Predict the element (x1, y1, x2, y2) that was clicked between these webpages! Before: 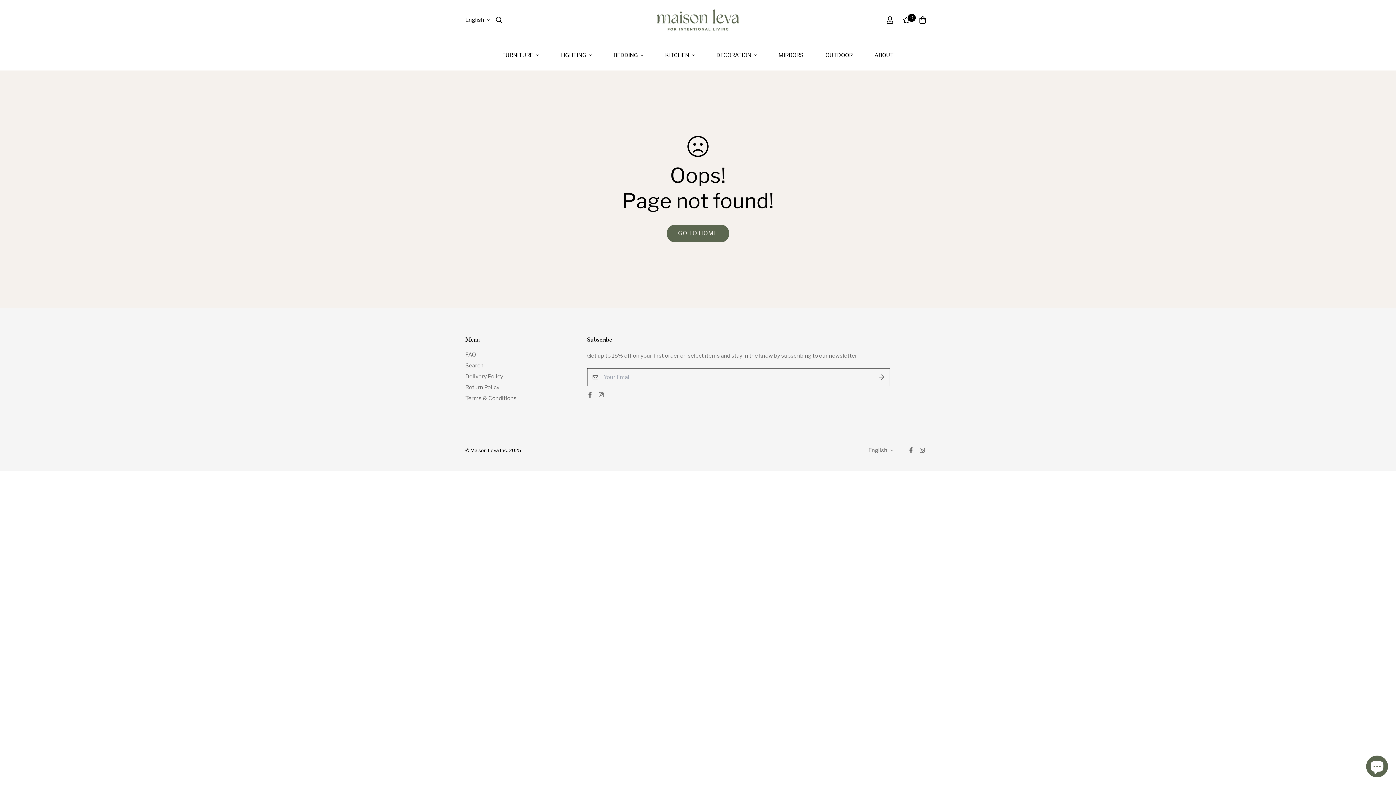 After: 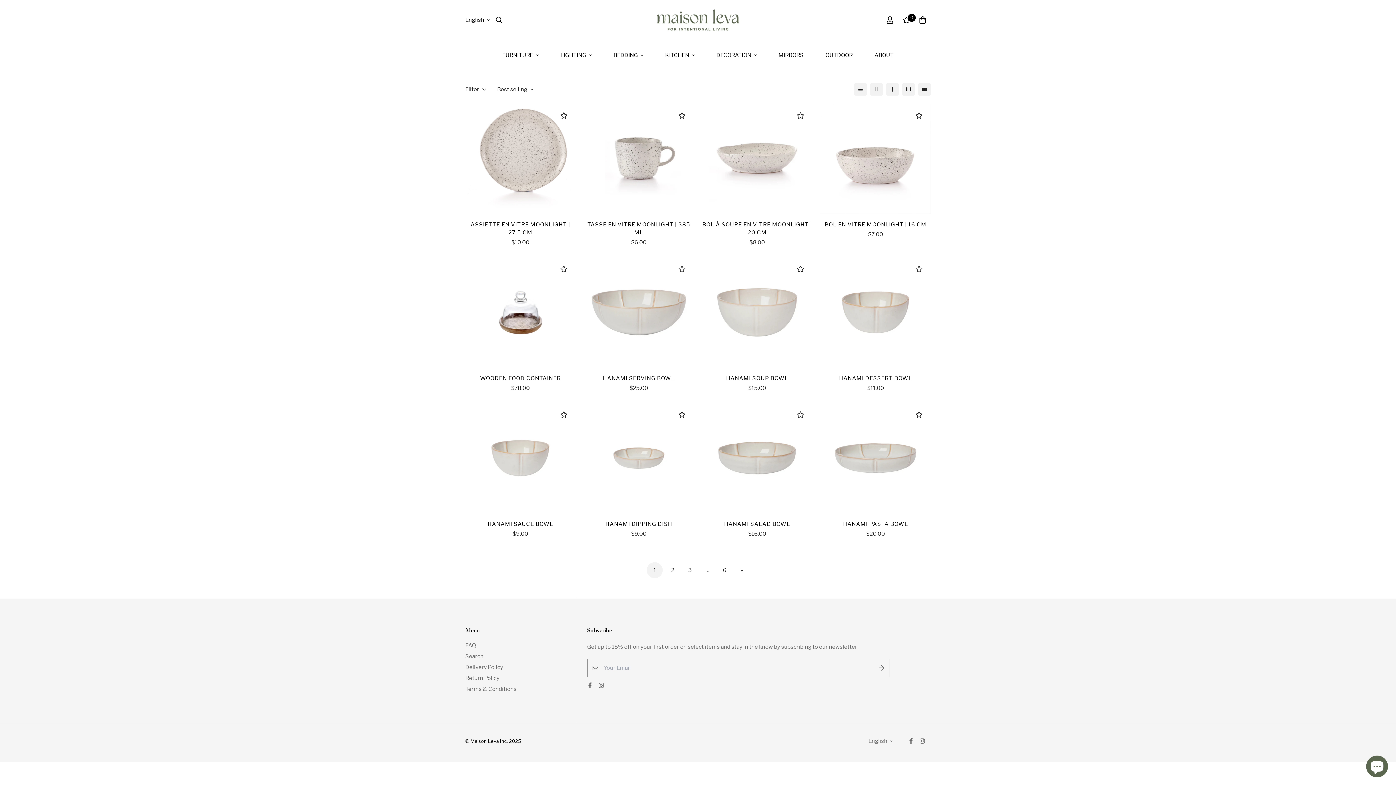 Action: bbox: (654, 40, 705, 70) label: KITCHEN